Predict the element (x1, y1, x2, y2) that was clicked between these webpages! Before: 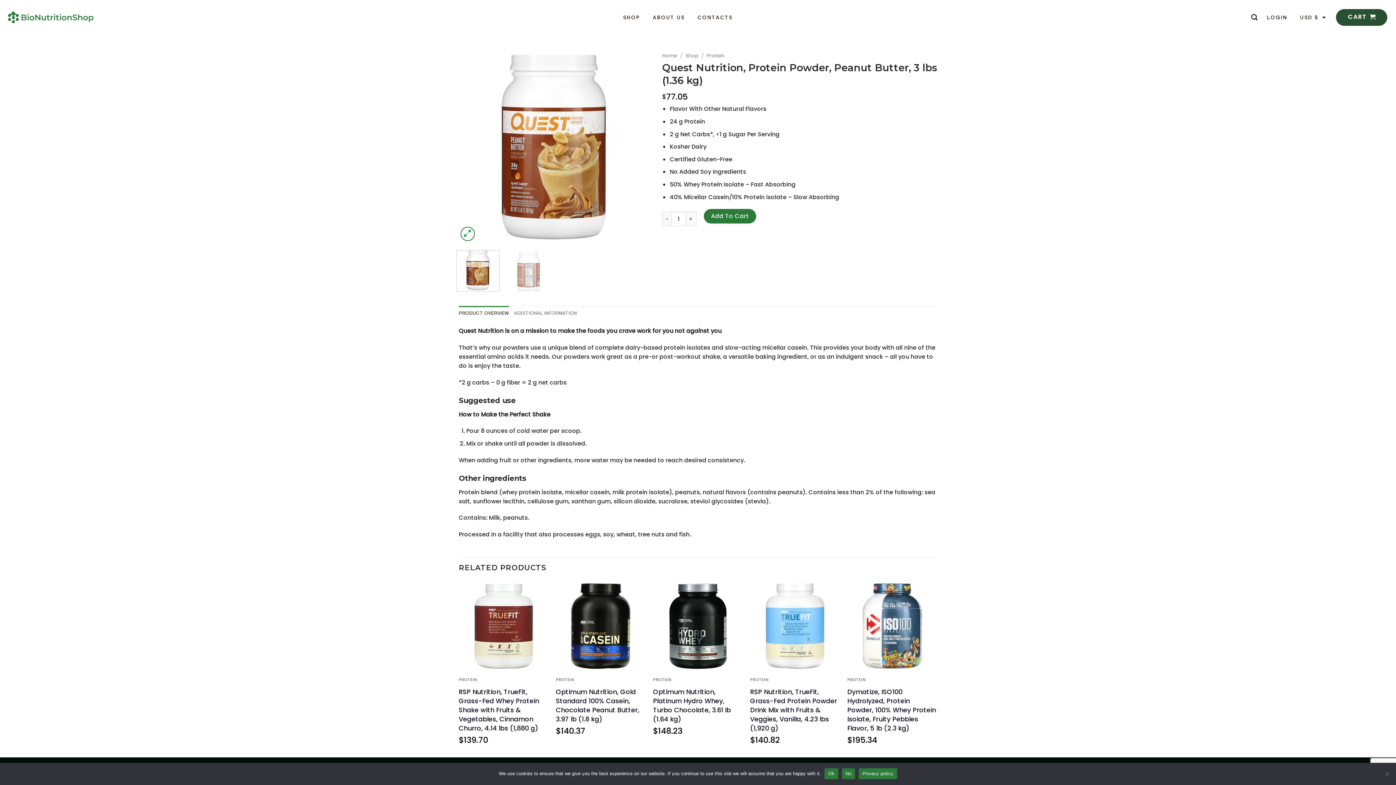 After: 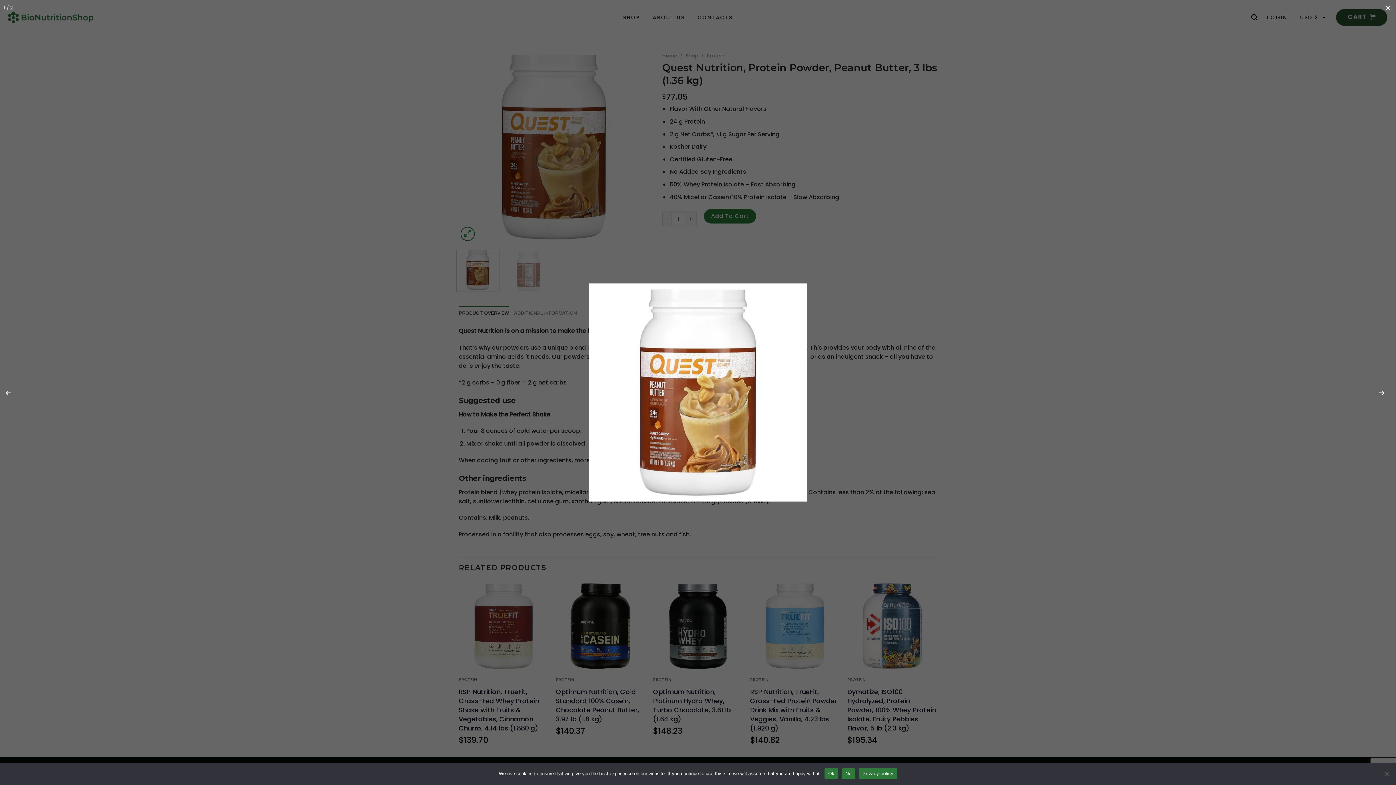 Action: bbox: (456, 142, 651, 150)